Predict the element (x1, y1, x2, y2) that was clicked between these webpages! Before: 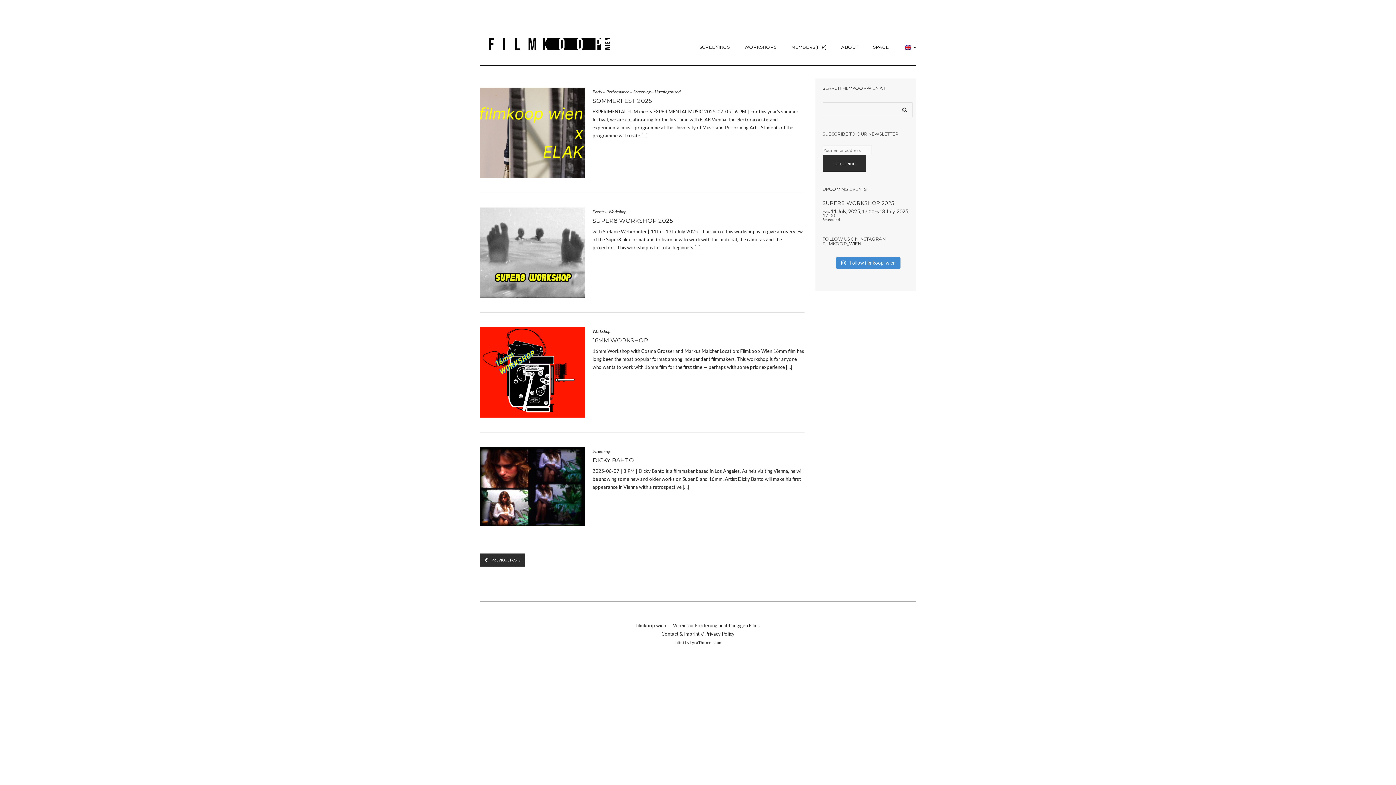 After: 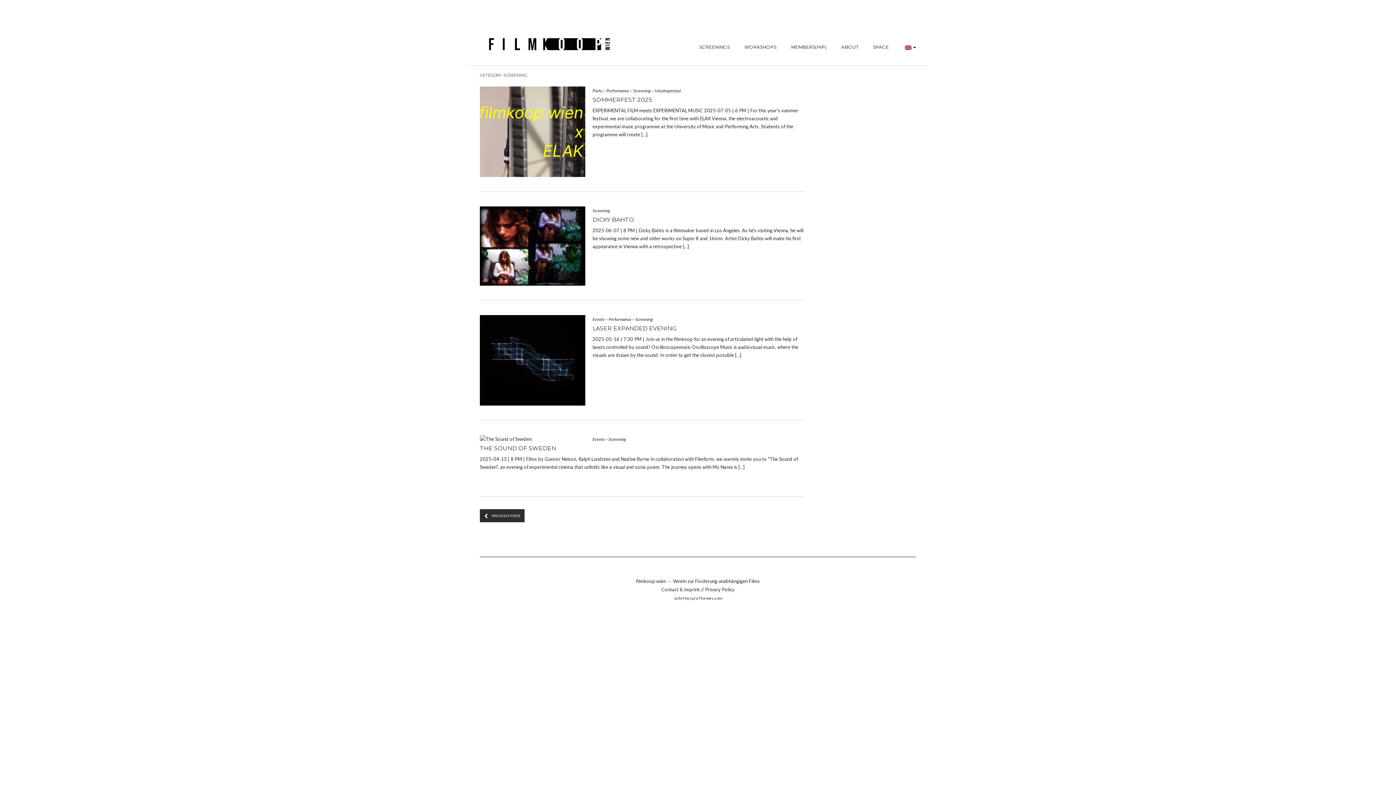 Action: label: SCREENINGS bbox: (692, 38, 737, 56)